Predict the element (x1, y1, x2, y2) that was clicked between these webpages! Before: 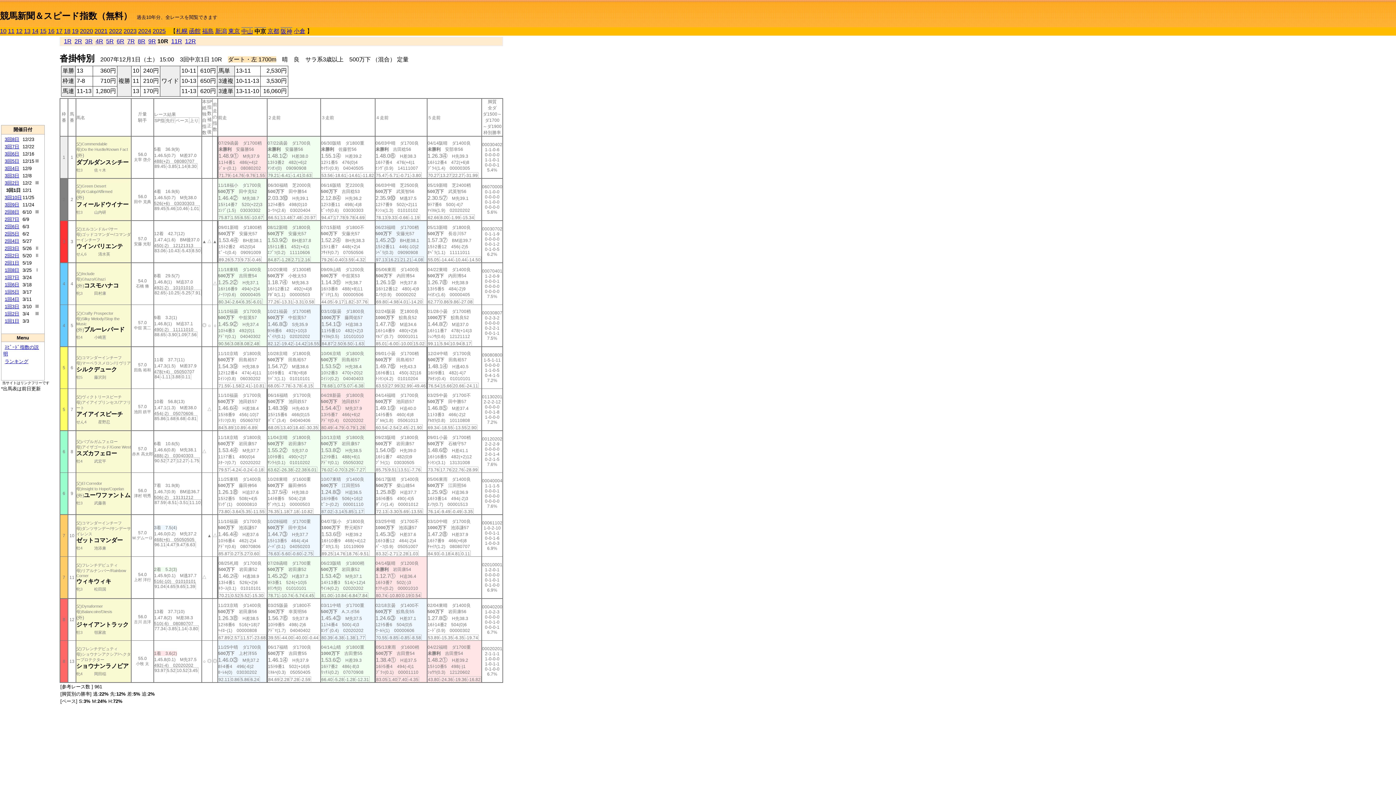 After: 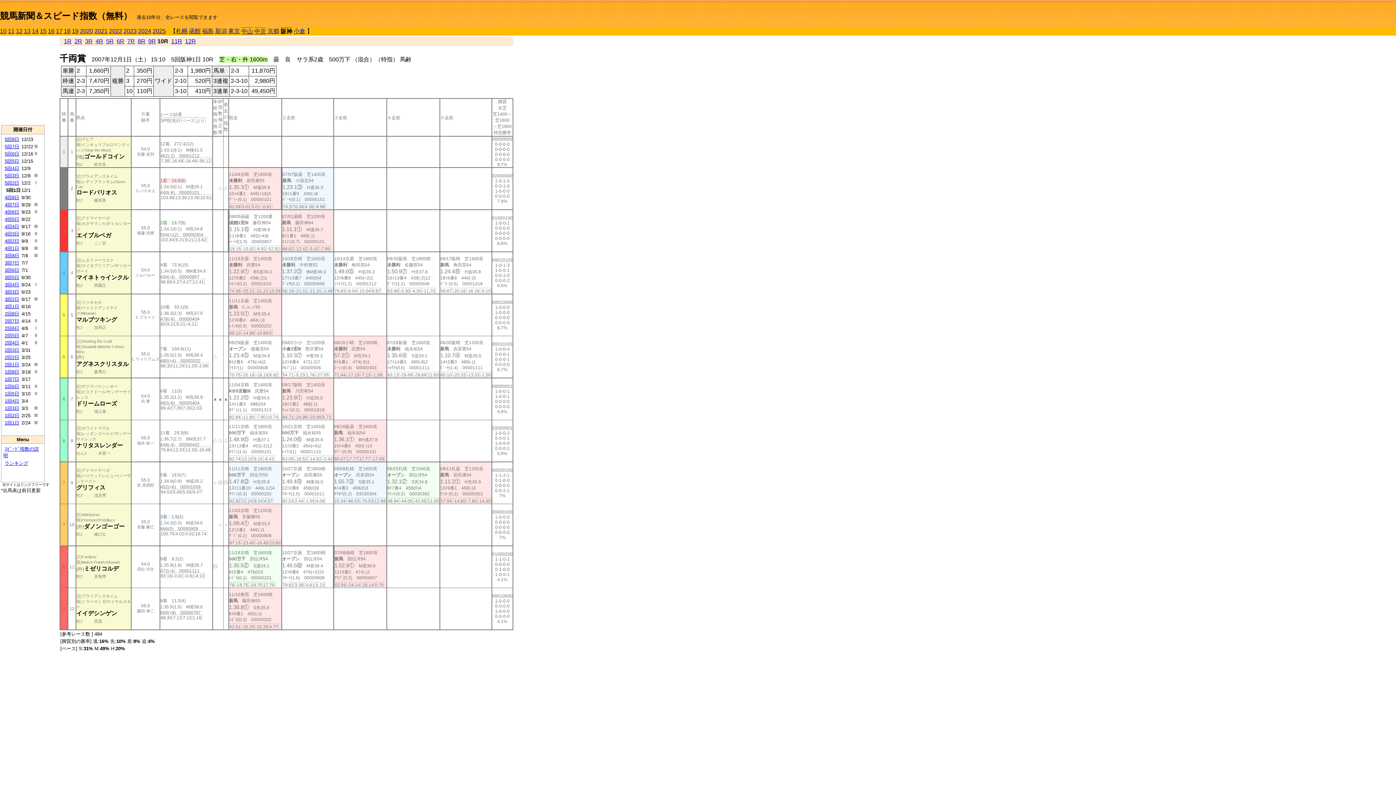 Action: bbox: (280, 28, 292, 34) label: 阪神